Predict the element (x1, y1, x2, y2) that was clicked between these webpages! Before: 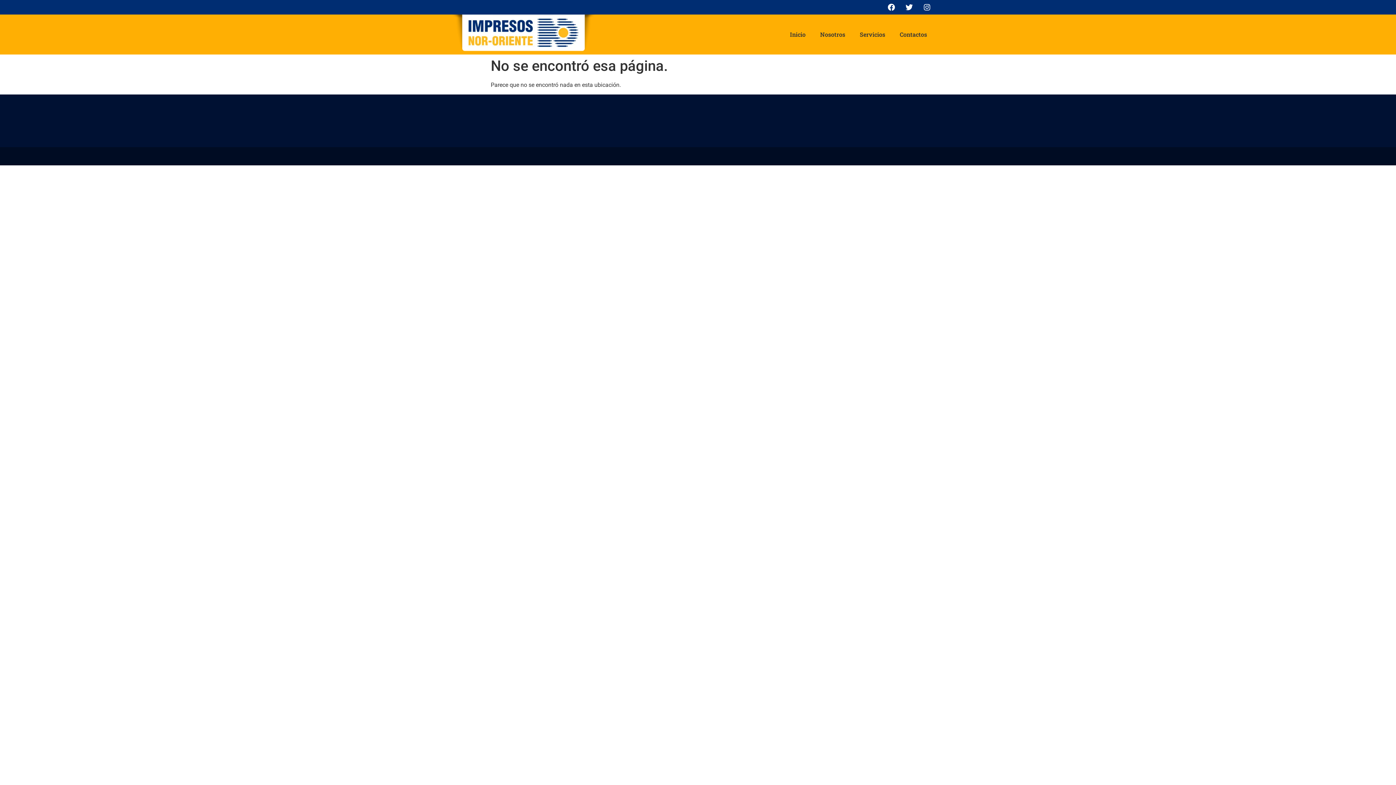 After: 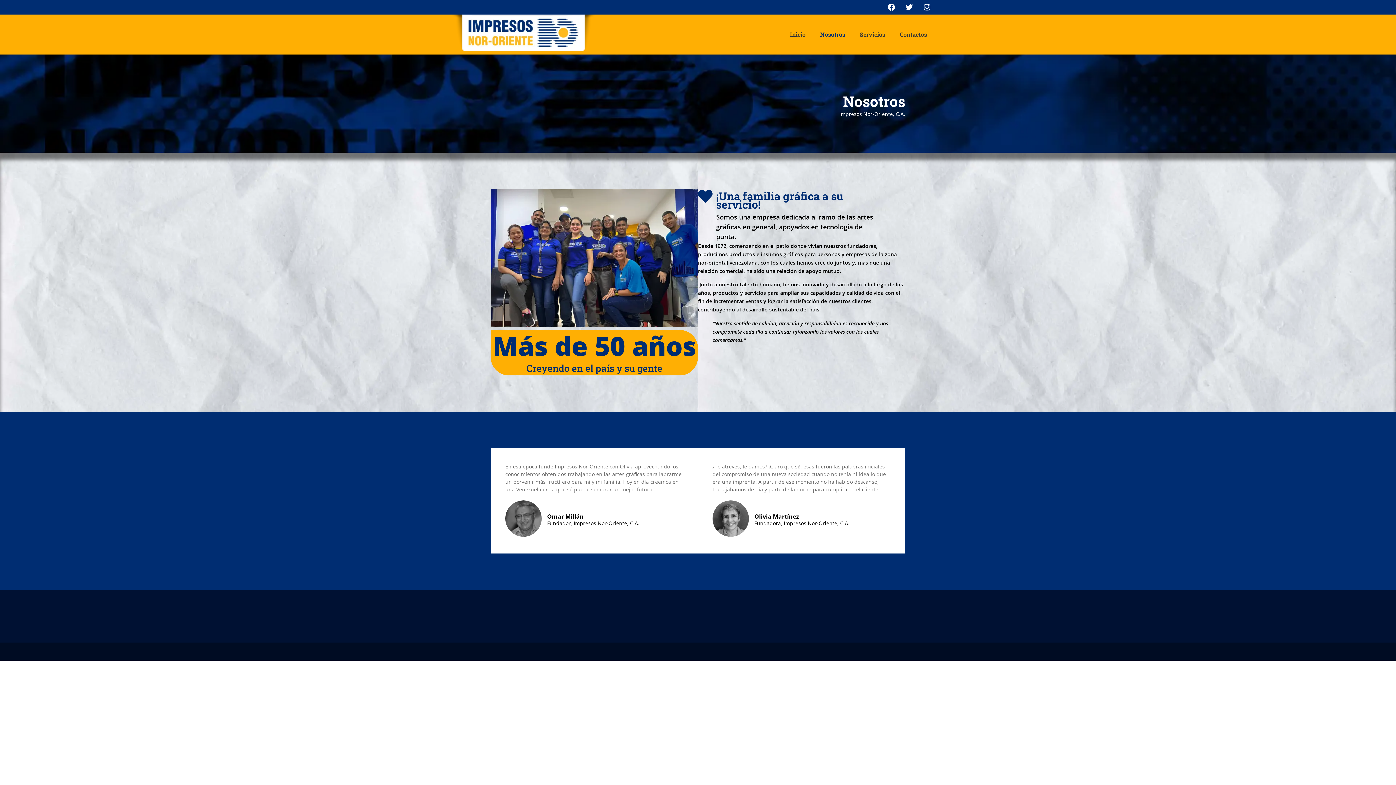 Action: bbox: (813, 26, 852, 42) label: Nosotros